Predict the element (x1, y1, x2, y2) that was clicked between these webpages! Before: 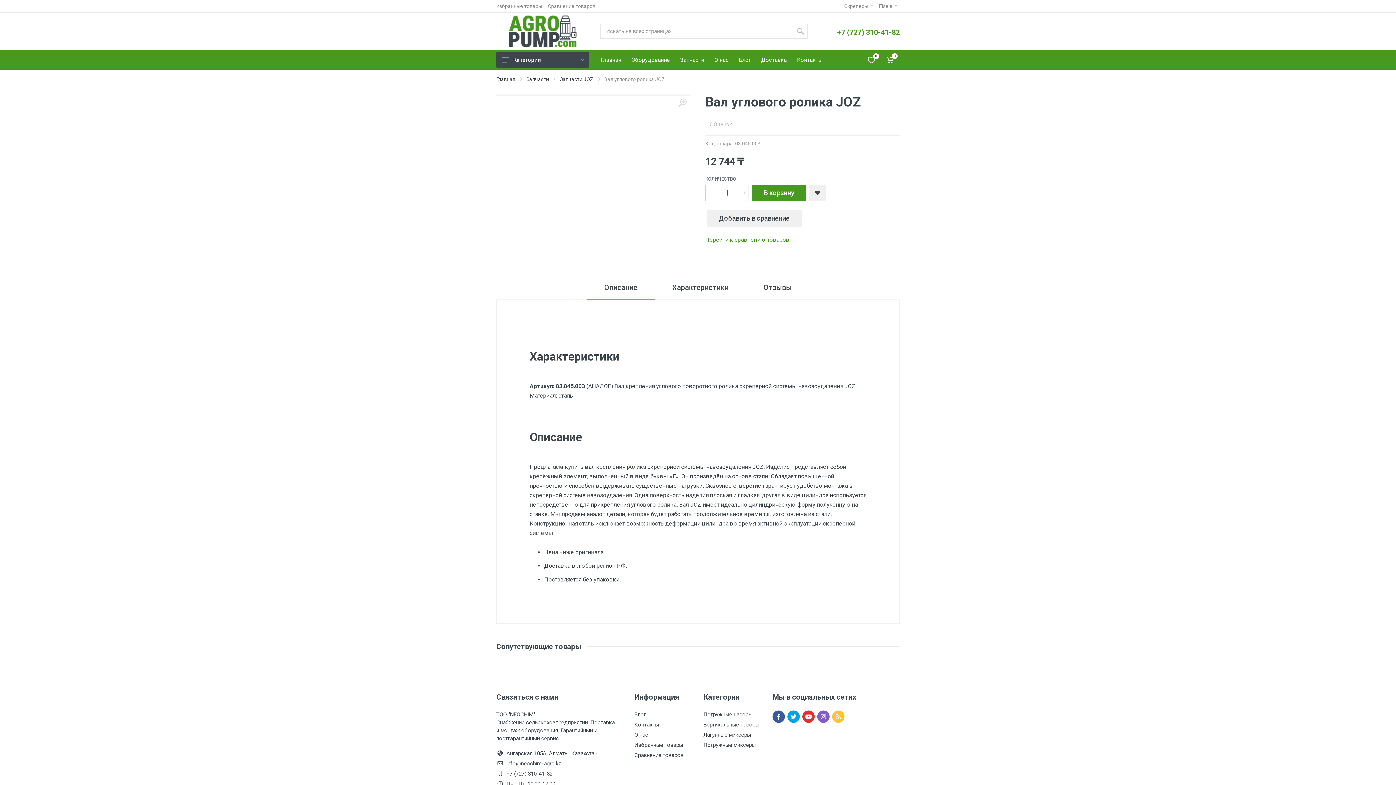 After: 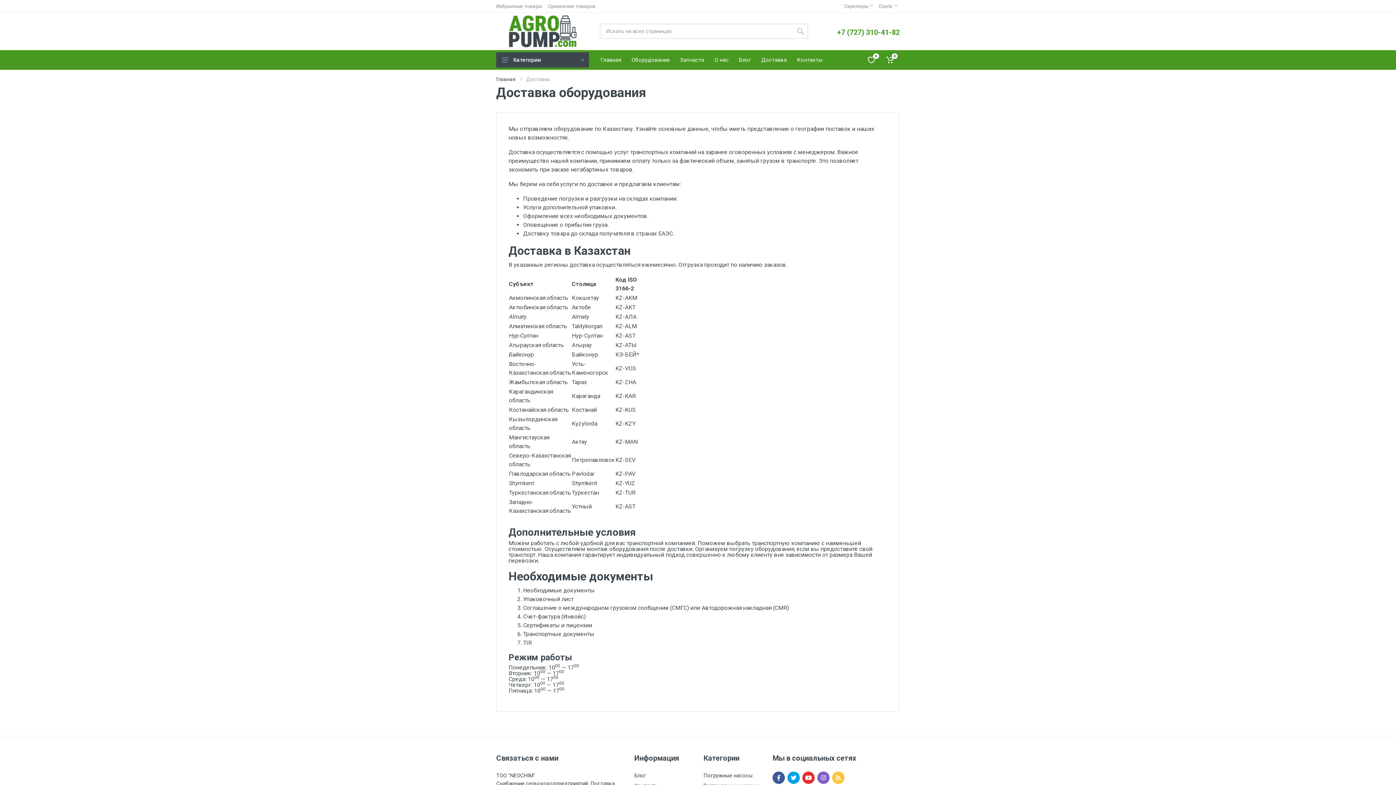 Action: label: Доставка bbox: (756, 50, 792, 69)